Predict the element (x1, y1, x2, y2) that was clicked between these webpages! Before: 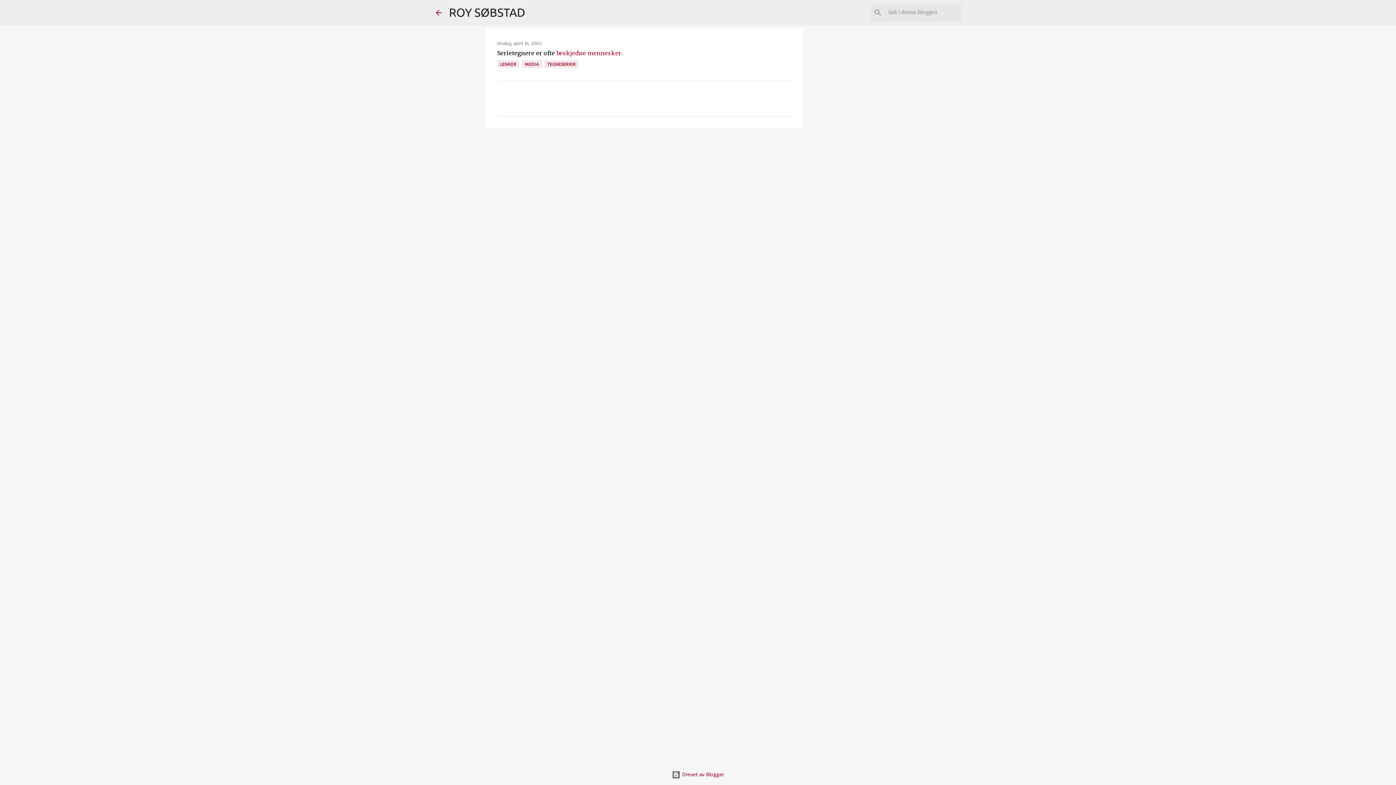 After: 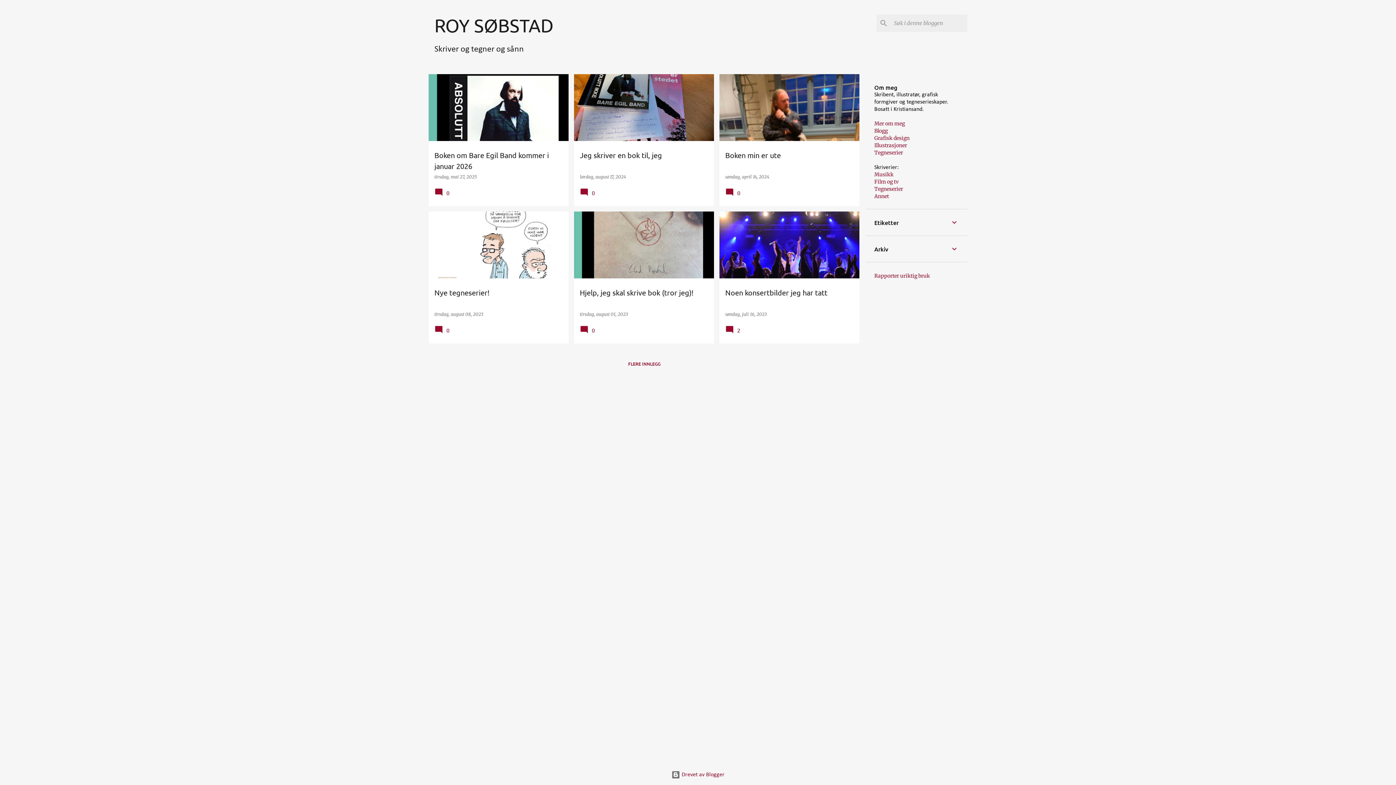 Action: bbox: (434, 8, 443, 16)